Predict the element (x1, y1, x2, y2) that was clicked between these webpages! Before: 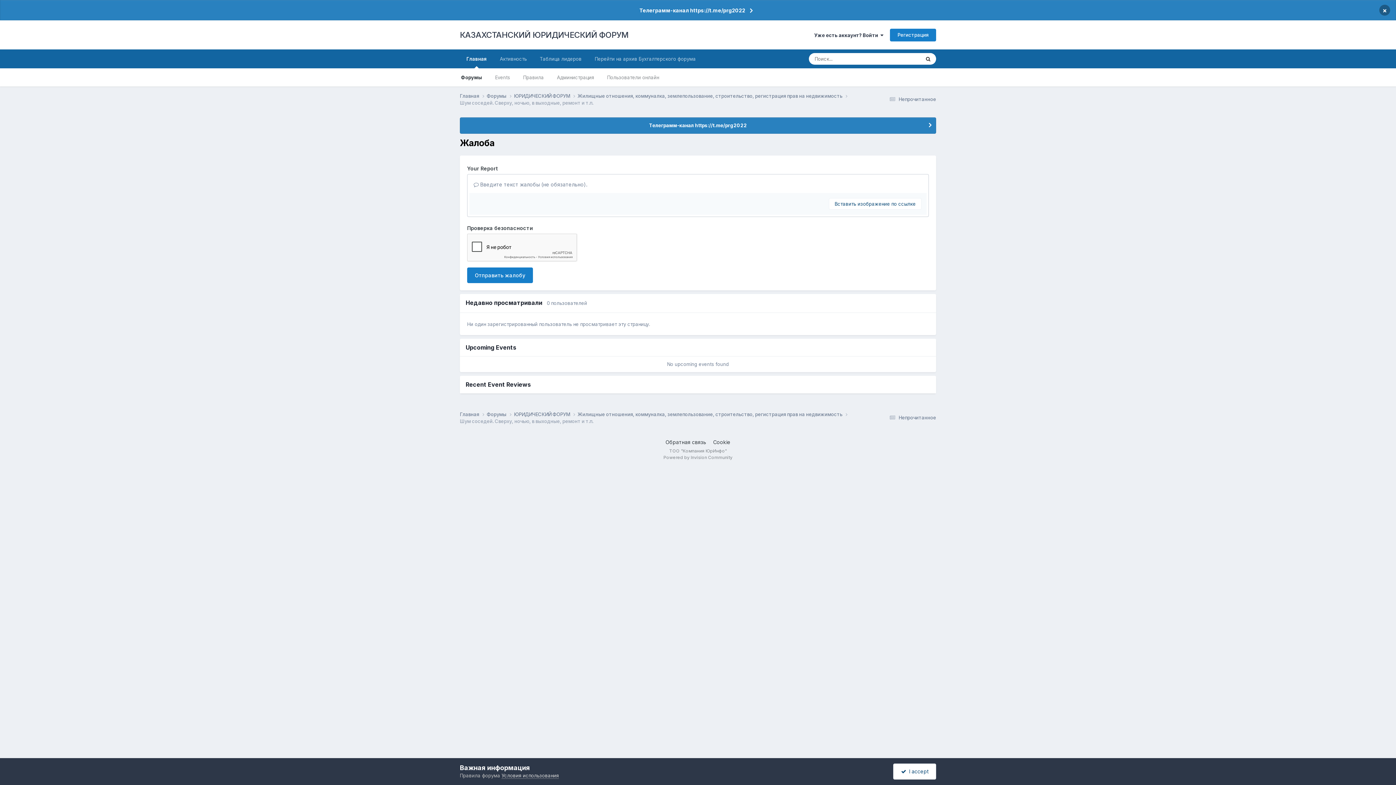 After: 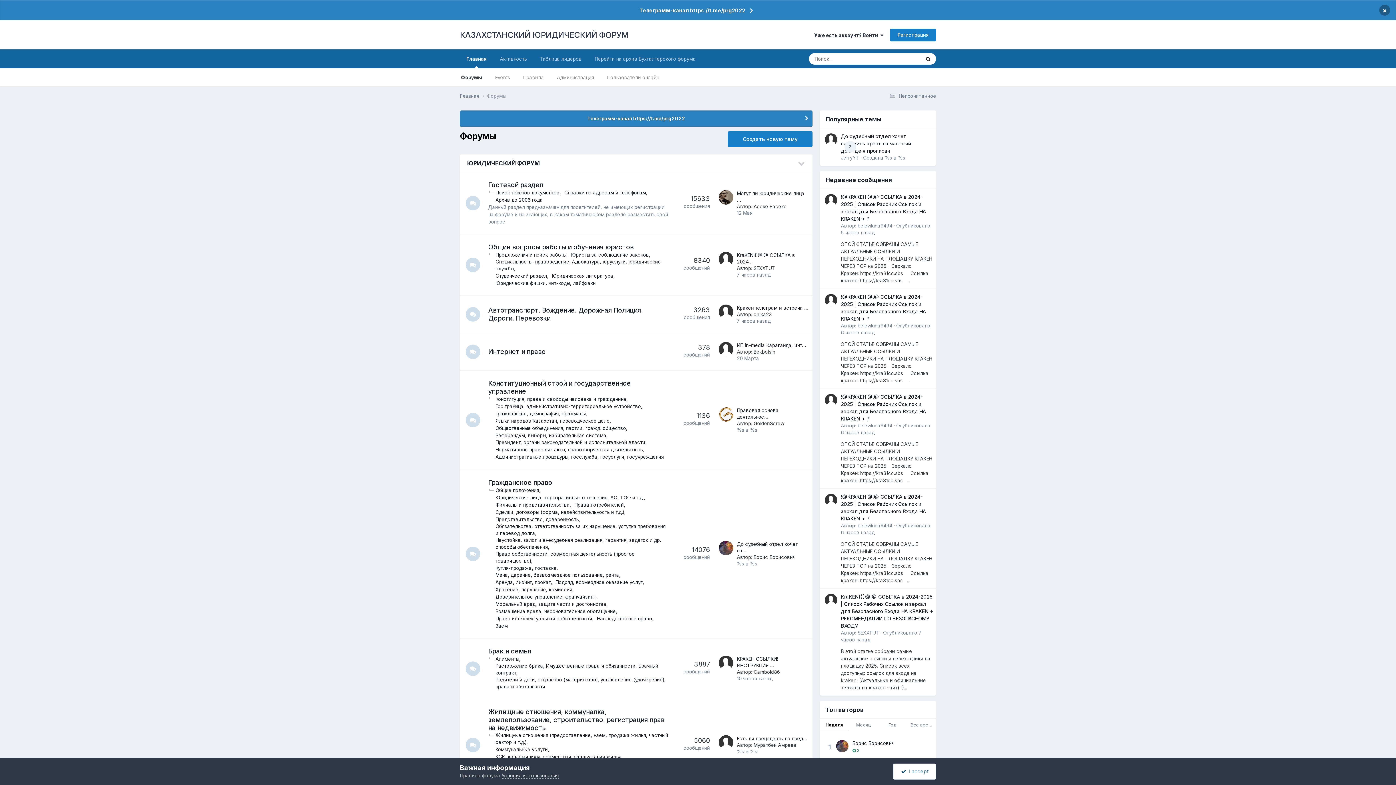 Action: label: Форумы bbox: (454, 68, 488, 86)